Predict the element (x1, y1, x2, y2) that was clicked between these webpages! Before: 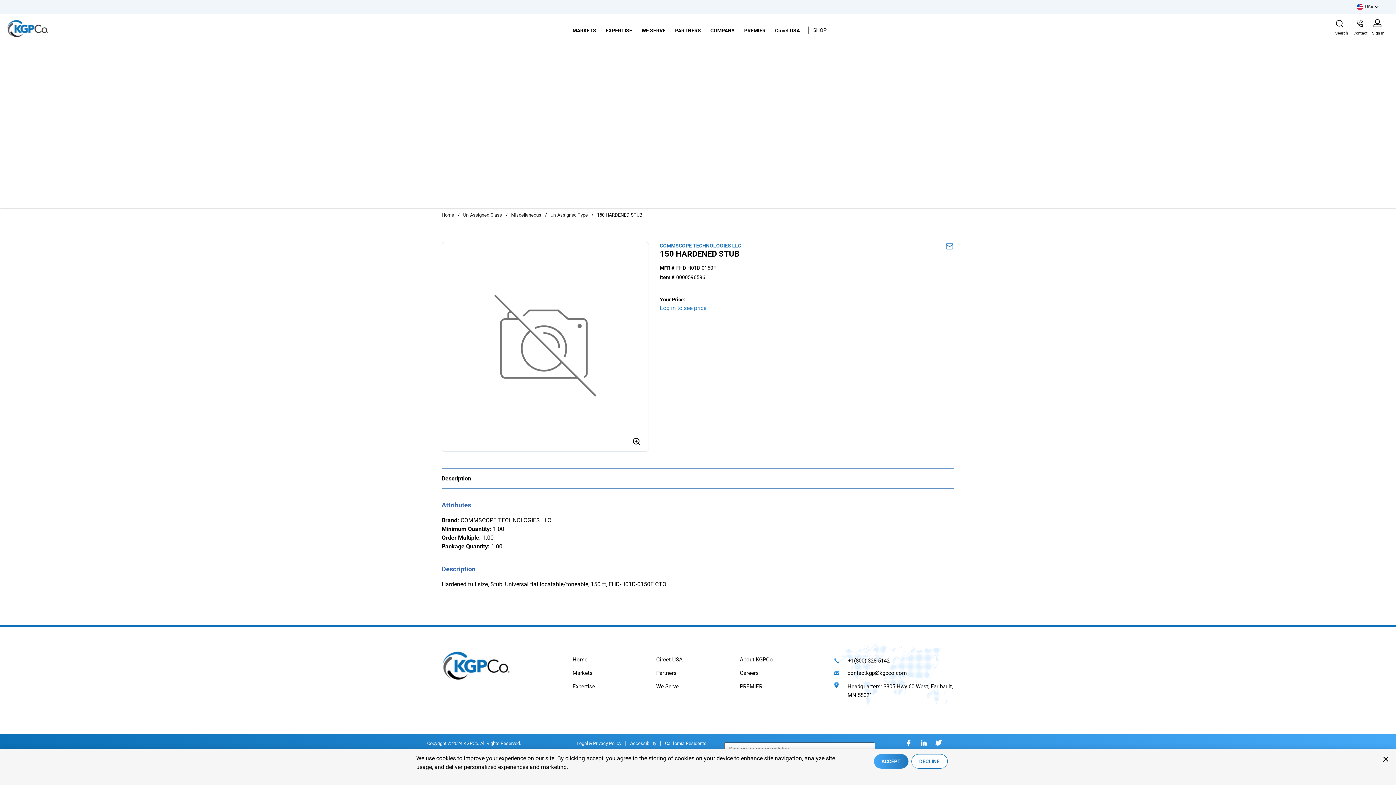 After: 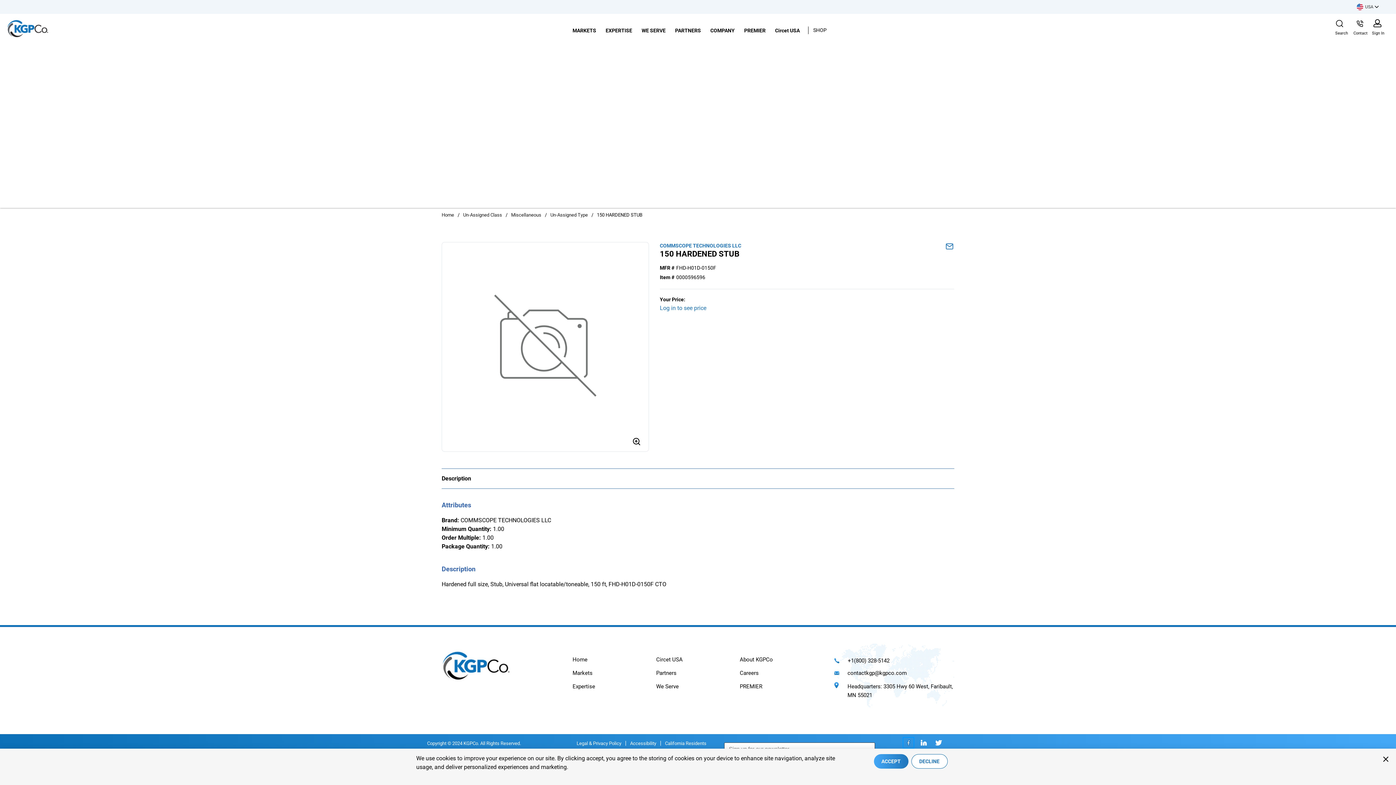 Action: bbox: (903, 738, 913, 748)